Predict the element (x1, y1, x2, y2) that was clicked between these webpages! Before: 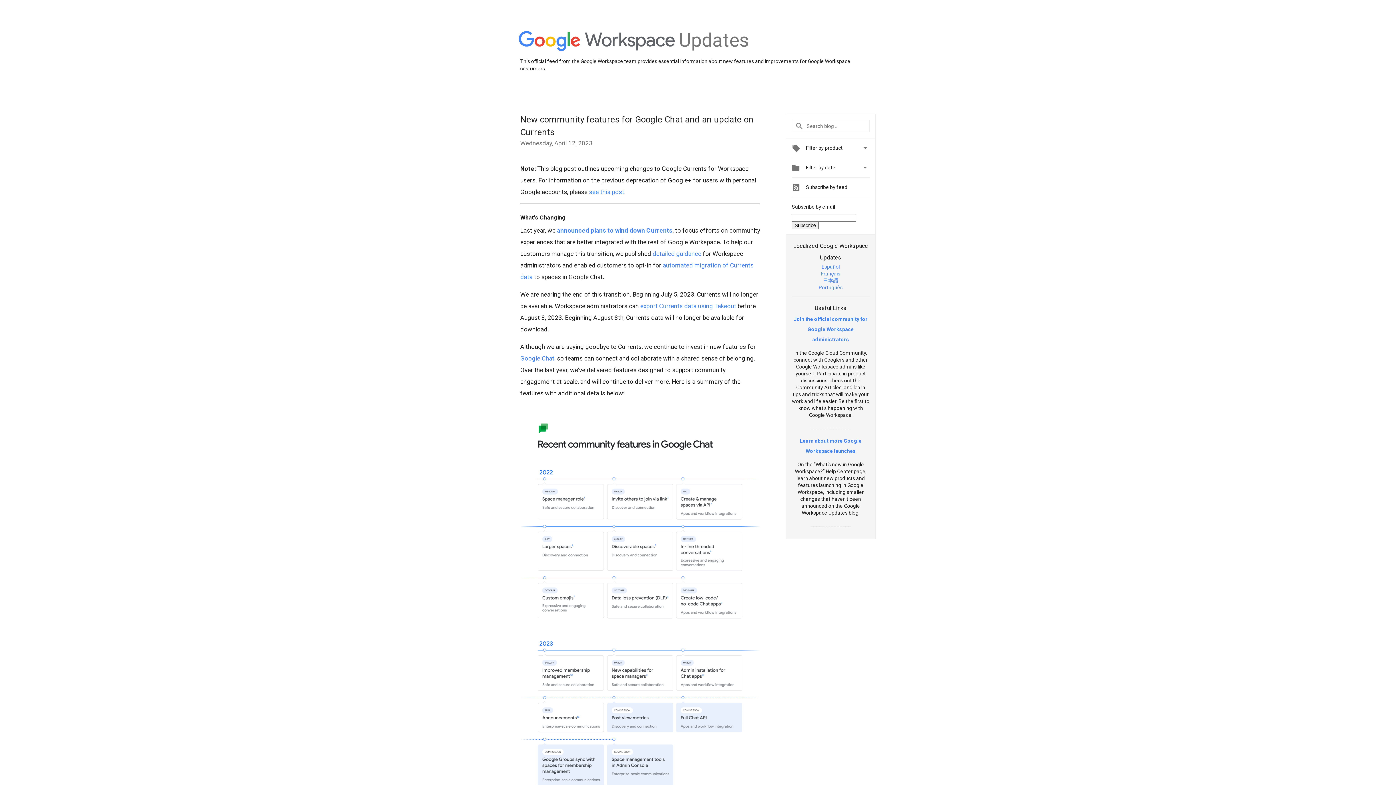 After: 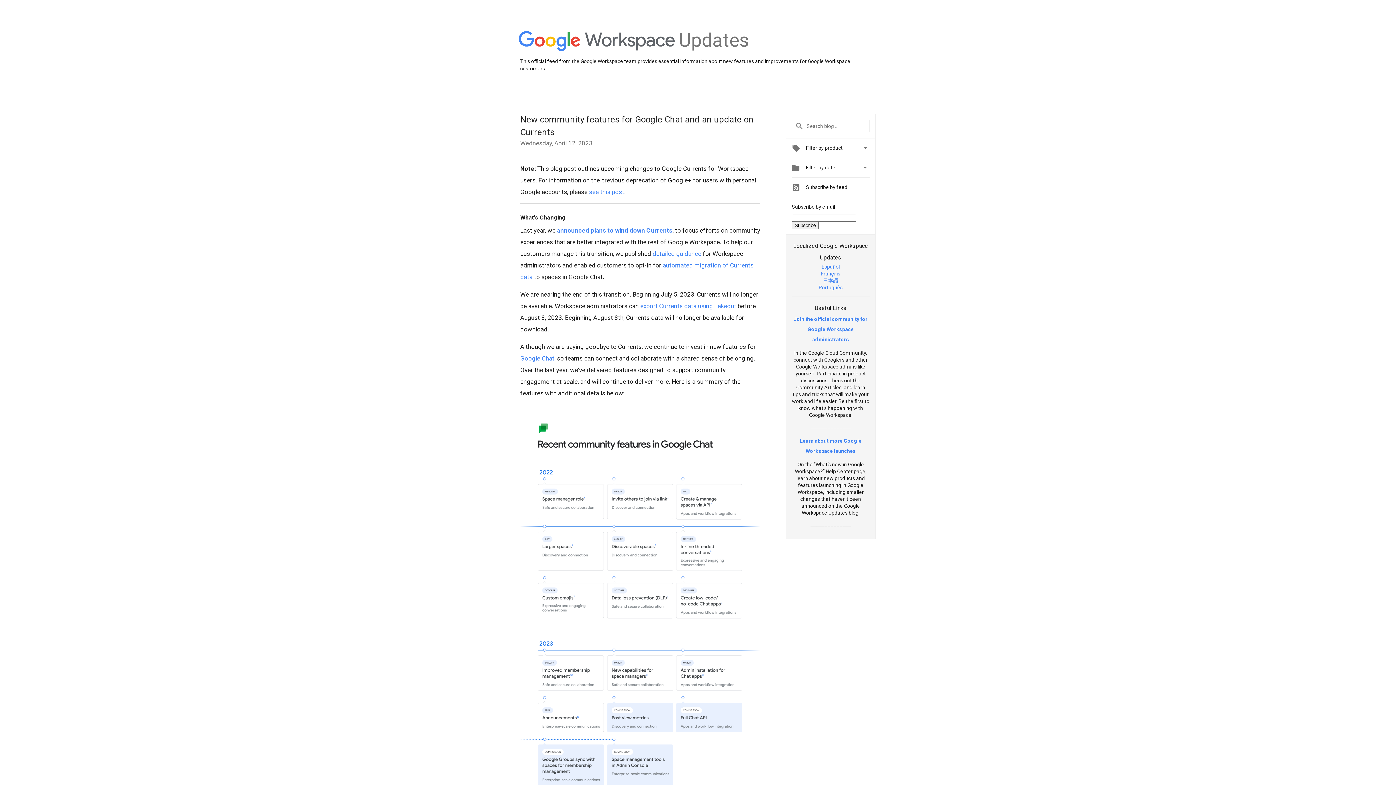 Action: bbox: (652, 250, 701, 257) label: detailed guidance